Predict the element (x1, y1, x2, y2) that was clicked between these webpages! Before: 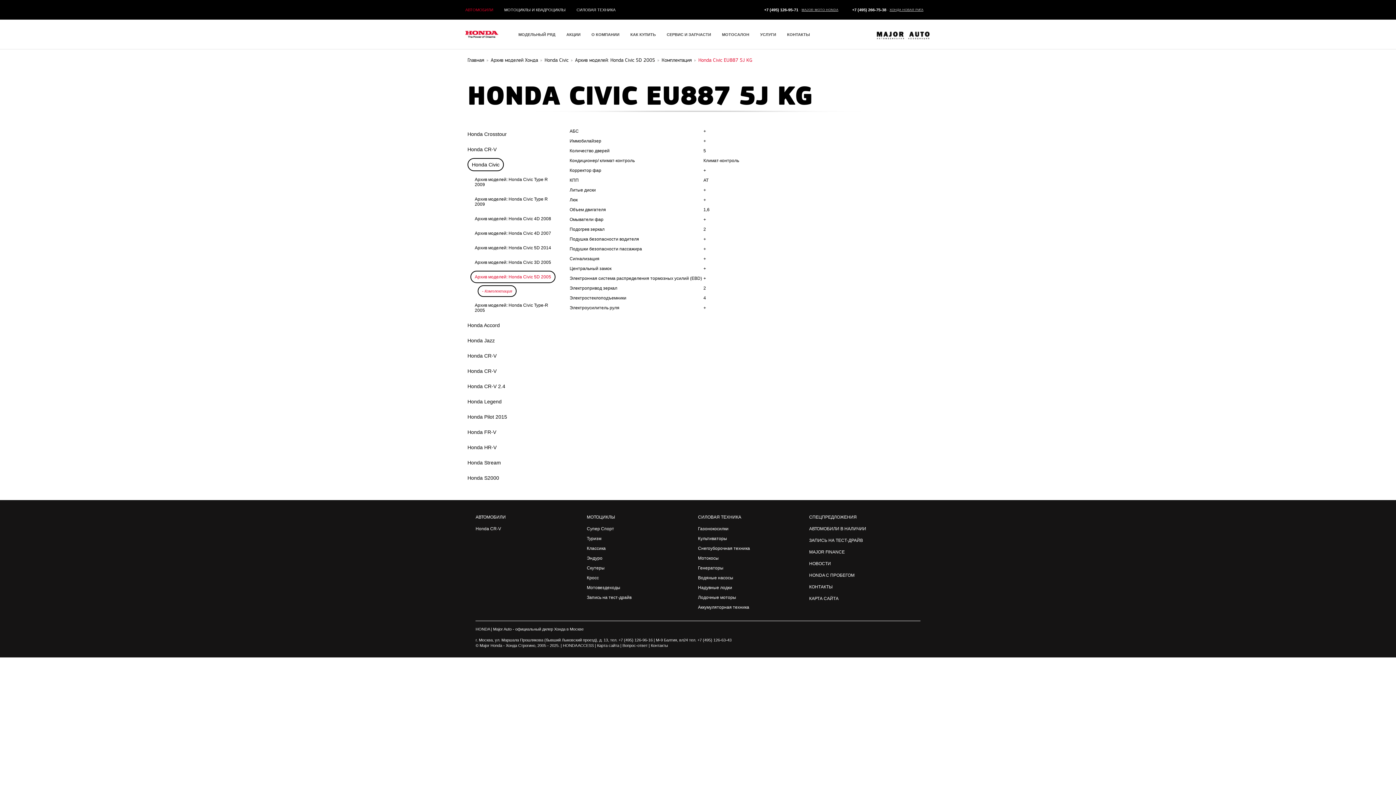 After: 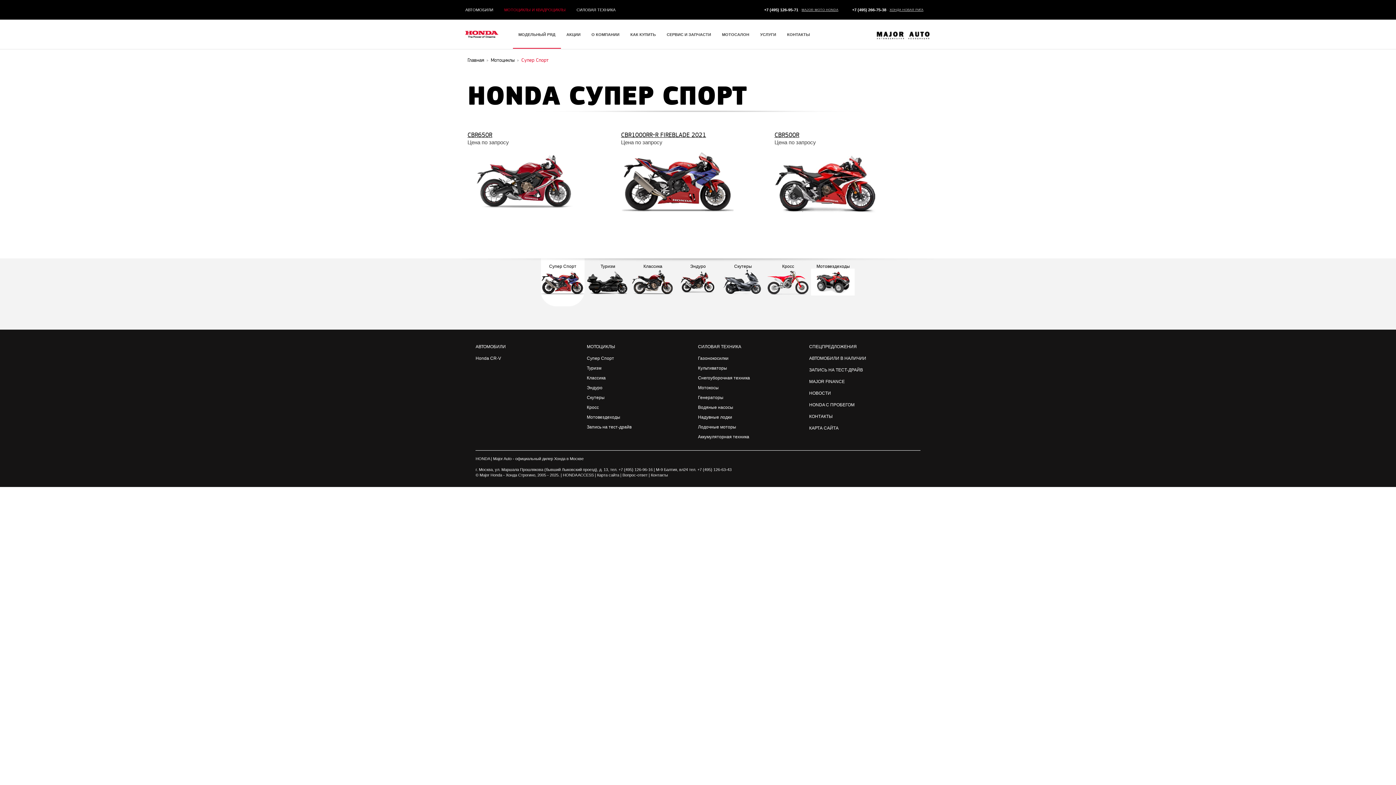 Action: label: Супер Спорт bbox: (586, 526, 614, 531)